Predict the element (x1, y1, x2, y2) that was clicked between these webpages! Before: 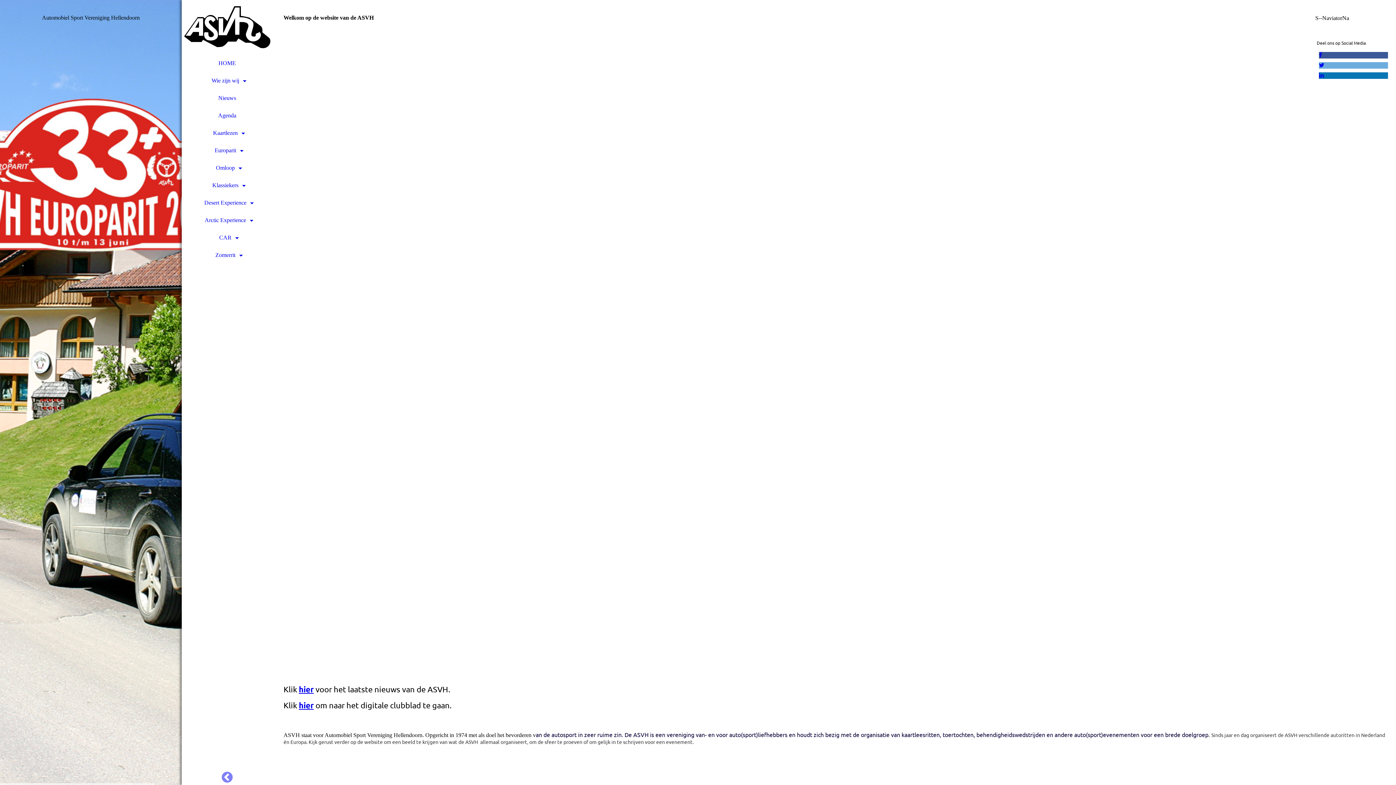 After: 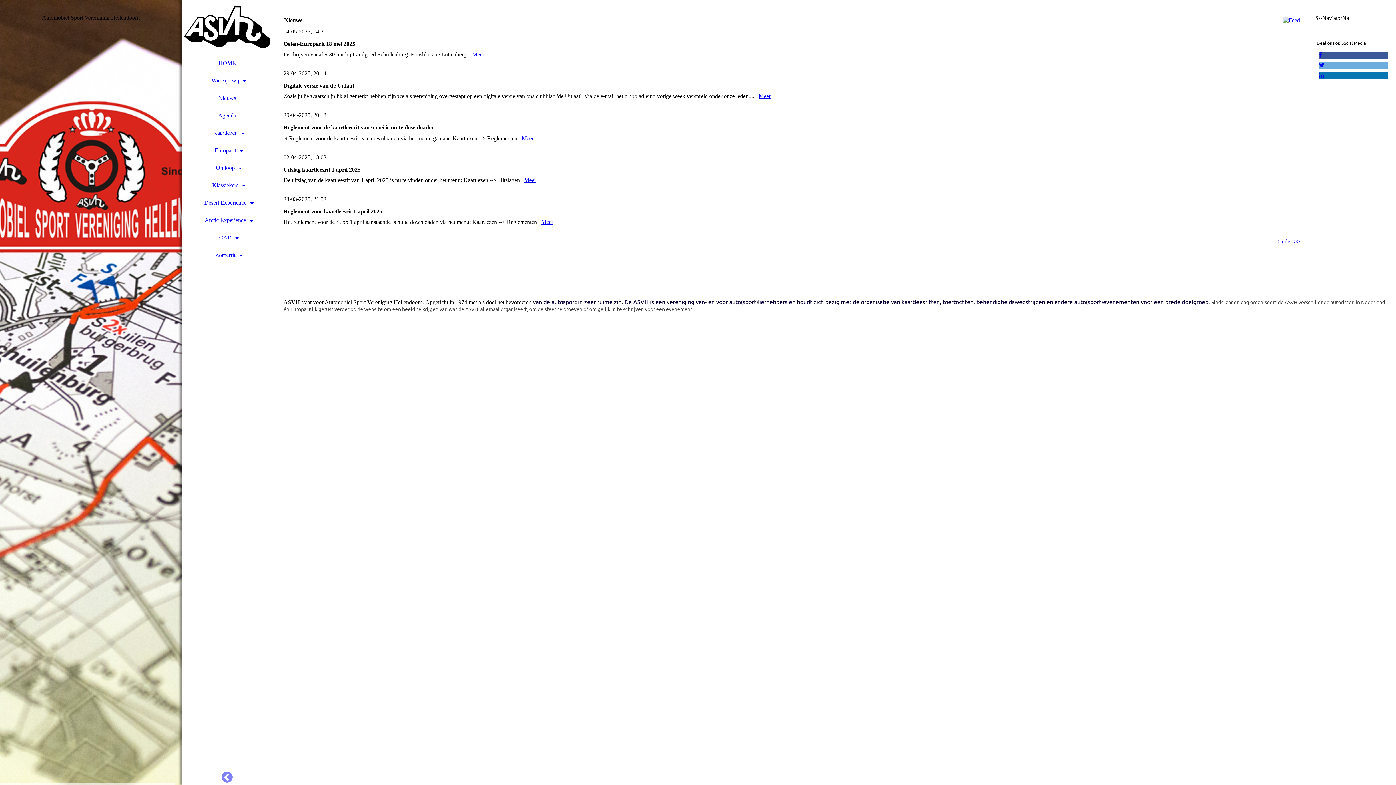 Action: bbox: (298, 684, 313, 694) label: hier